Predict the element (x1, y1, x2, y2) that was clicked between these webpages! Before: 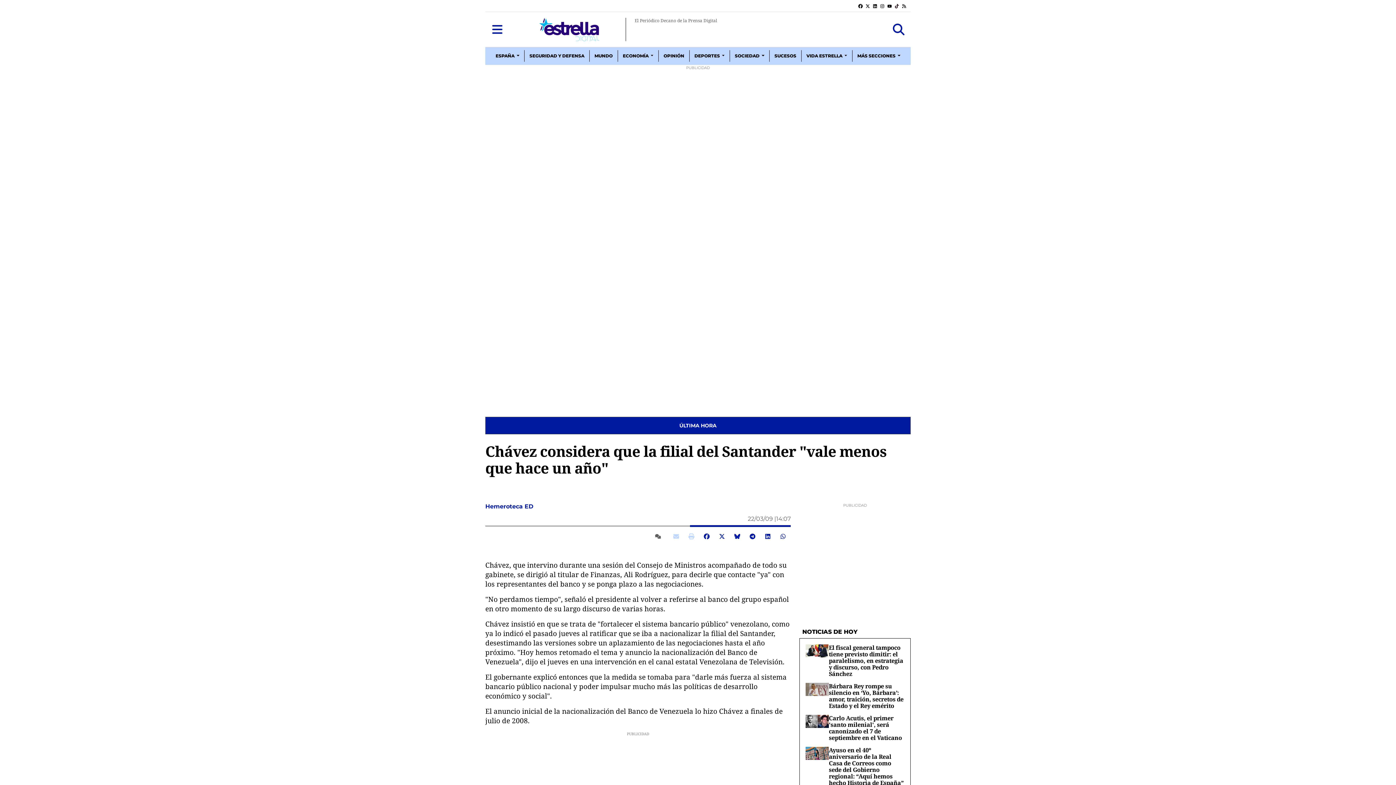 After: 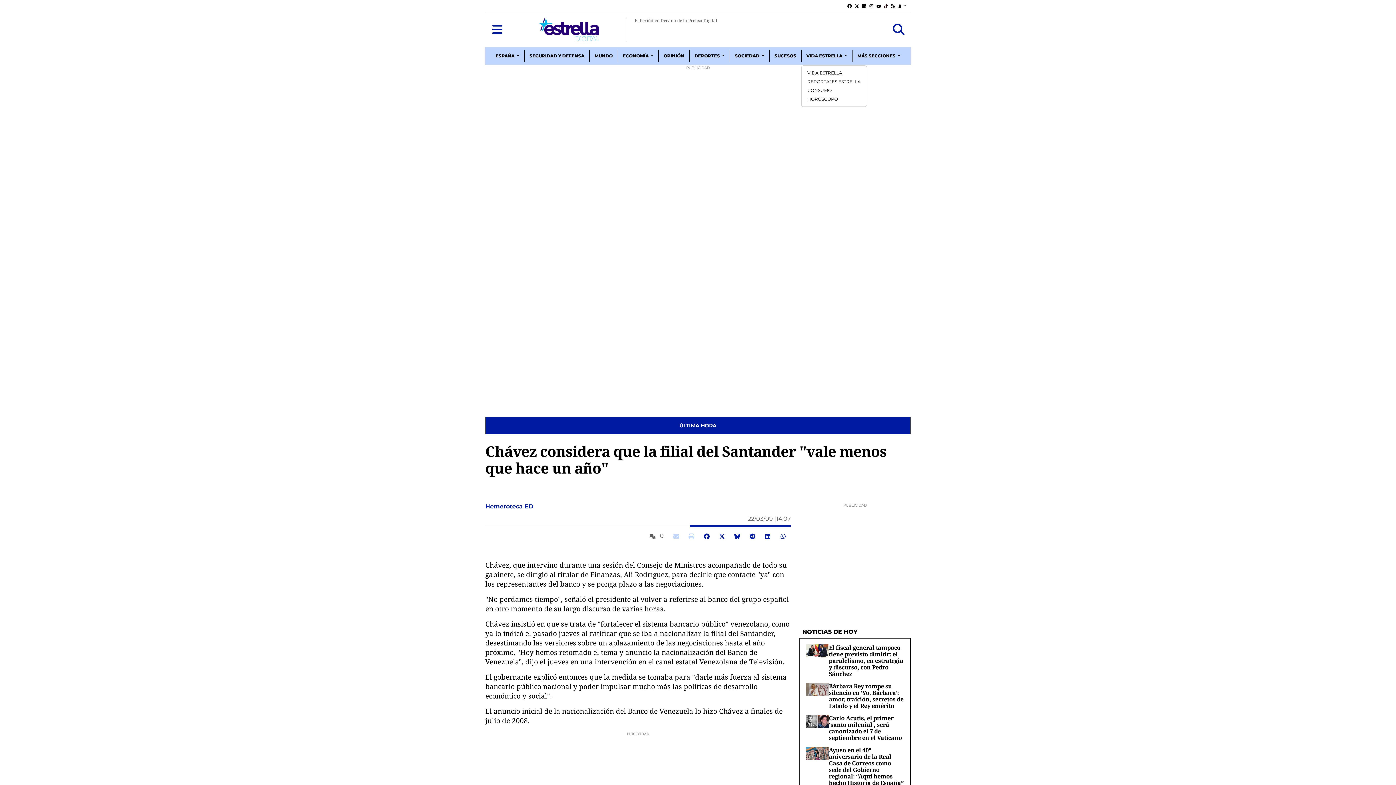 Action: label: VIDA ESTRELLA  bbox: (801, 50, 852, 61)